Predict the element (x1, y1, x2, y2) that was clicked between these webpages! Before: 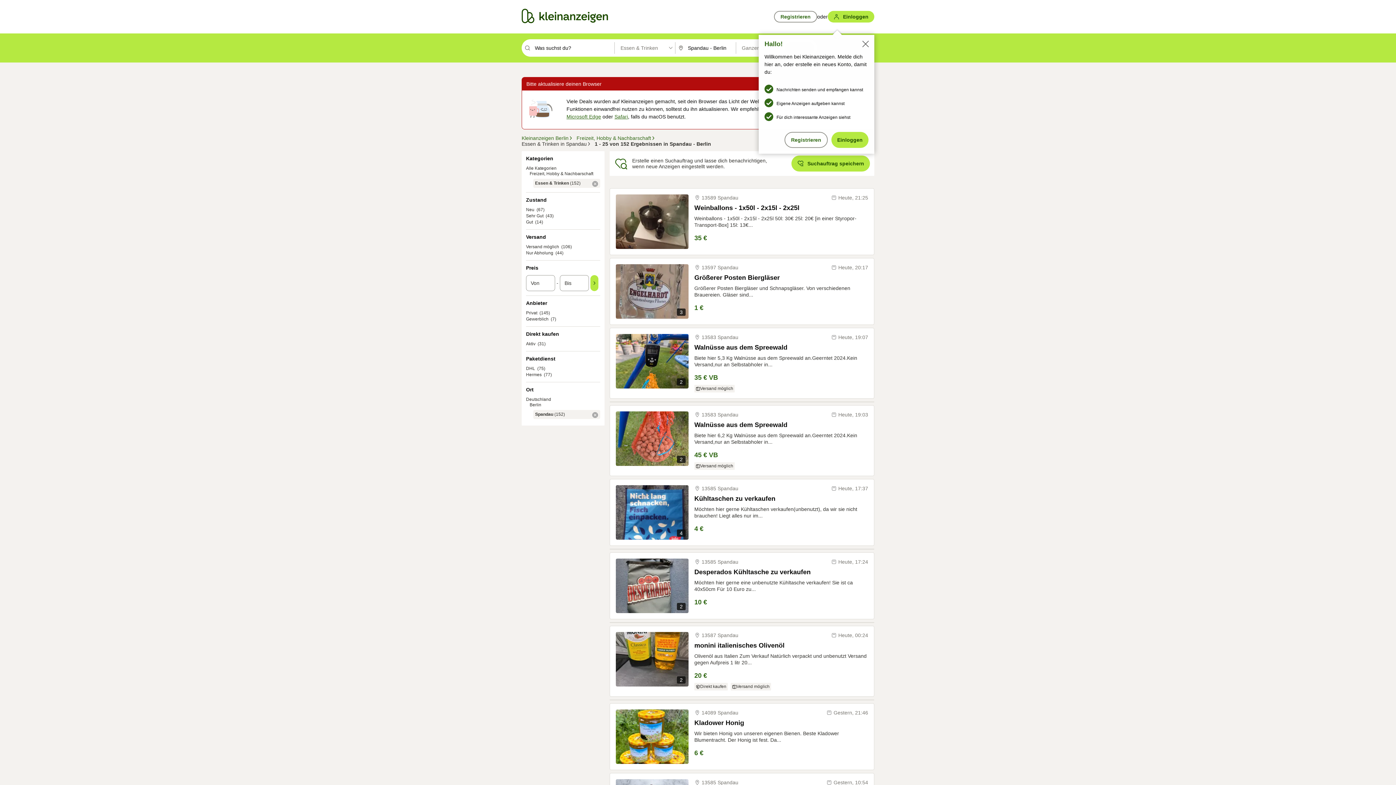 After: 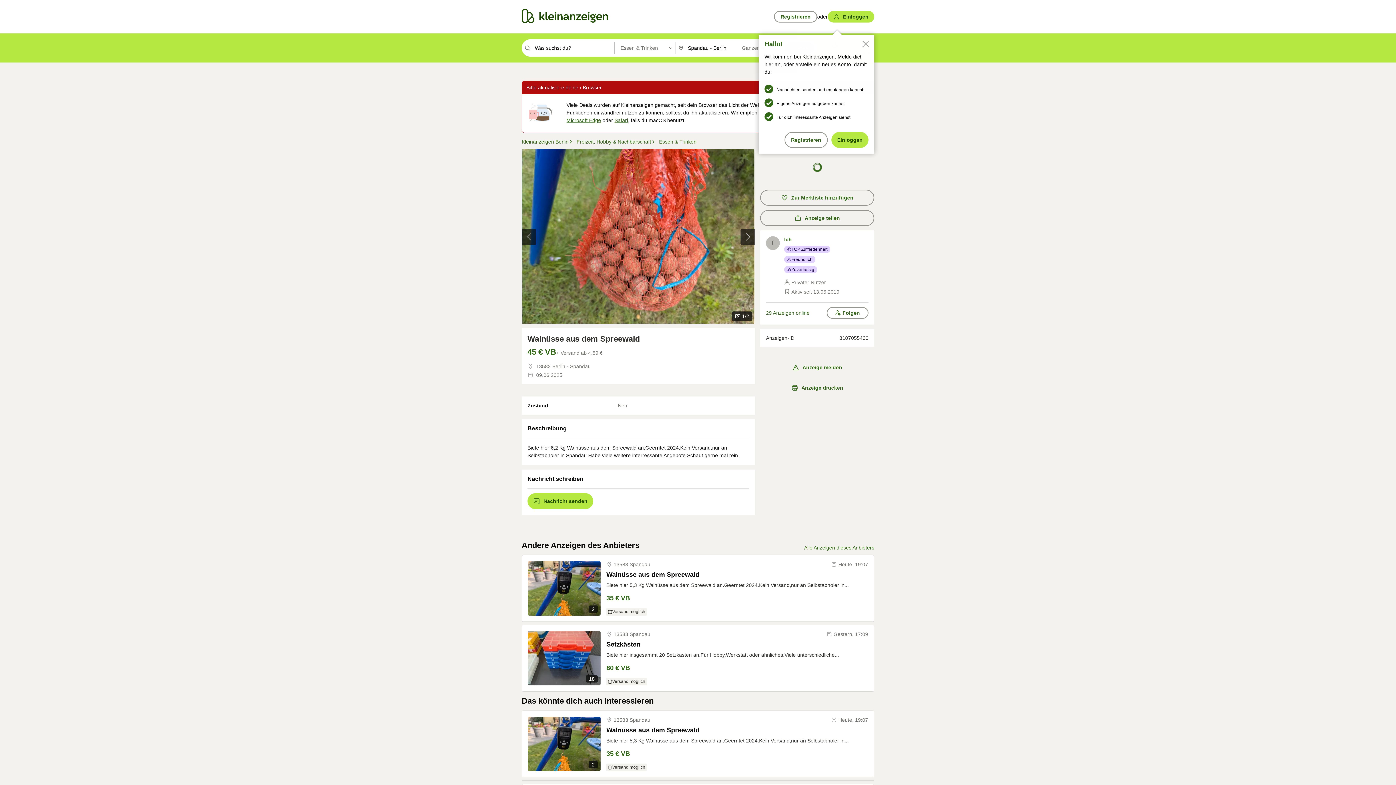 Action: label: 2 bbox: (616, 411, 688, 466)